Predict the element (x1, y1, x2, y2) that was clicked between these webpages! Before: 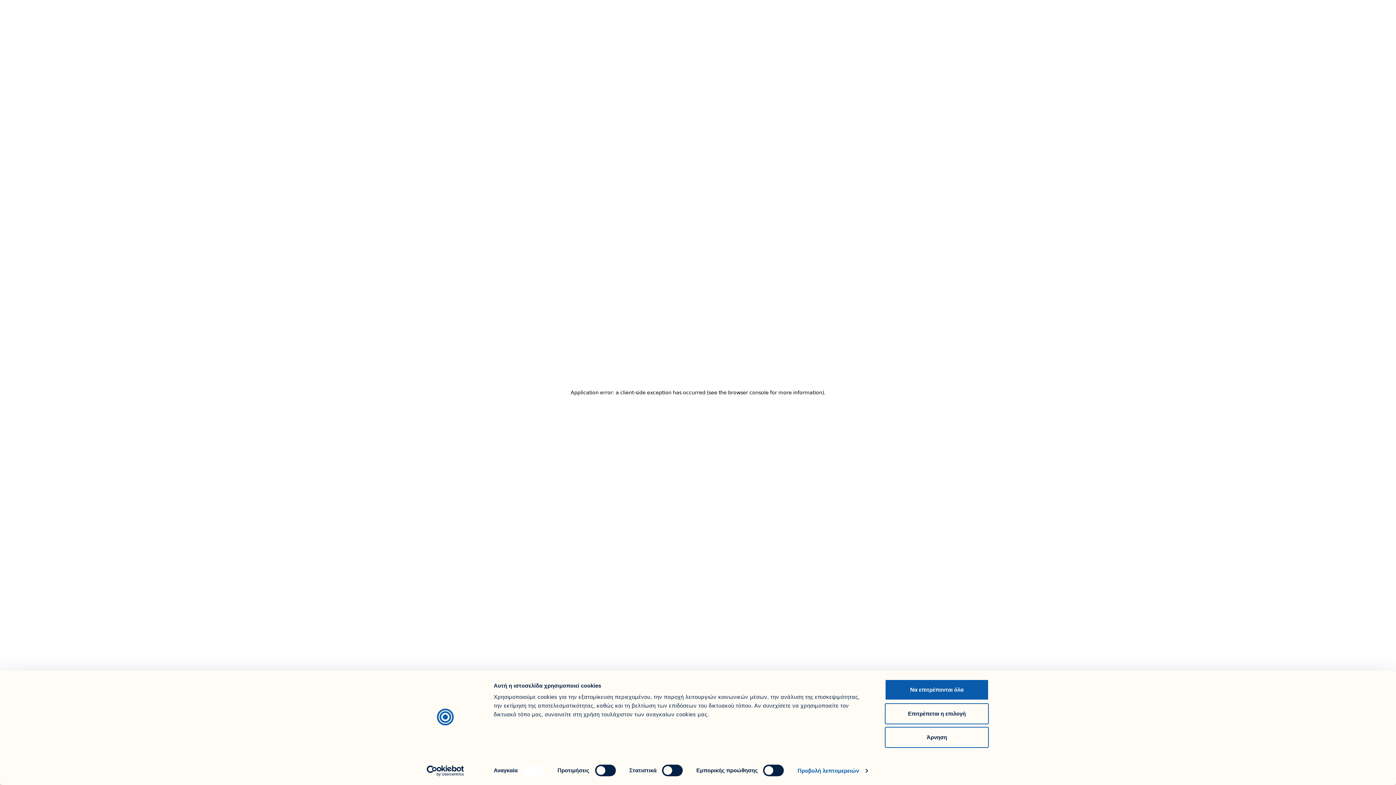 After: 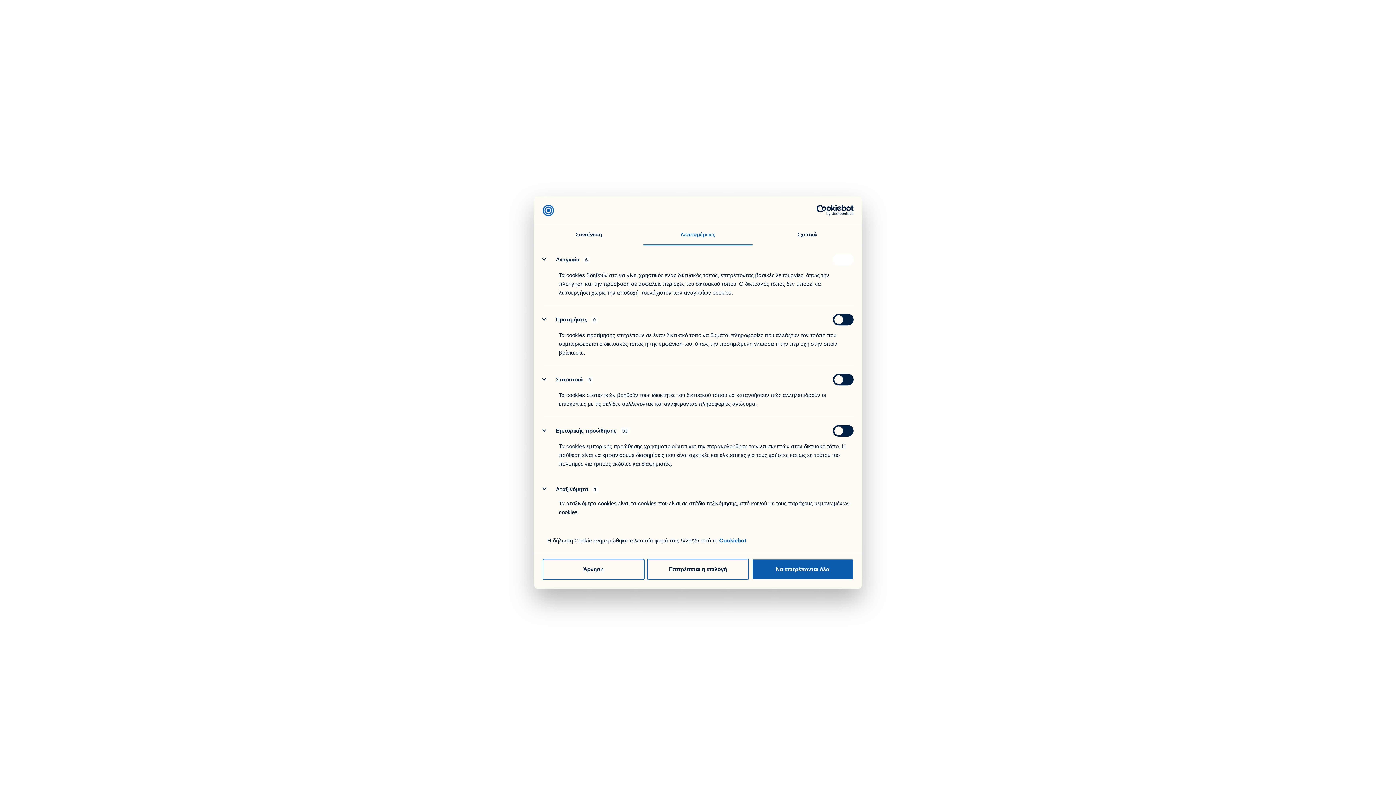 Action: bbox: (797, 765, 867, 776) label: Προβολή λεπτομερειών